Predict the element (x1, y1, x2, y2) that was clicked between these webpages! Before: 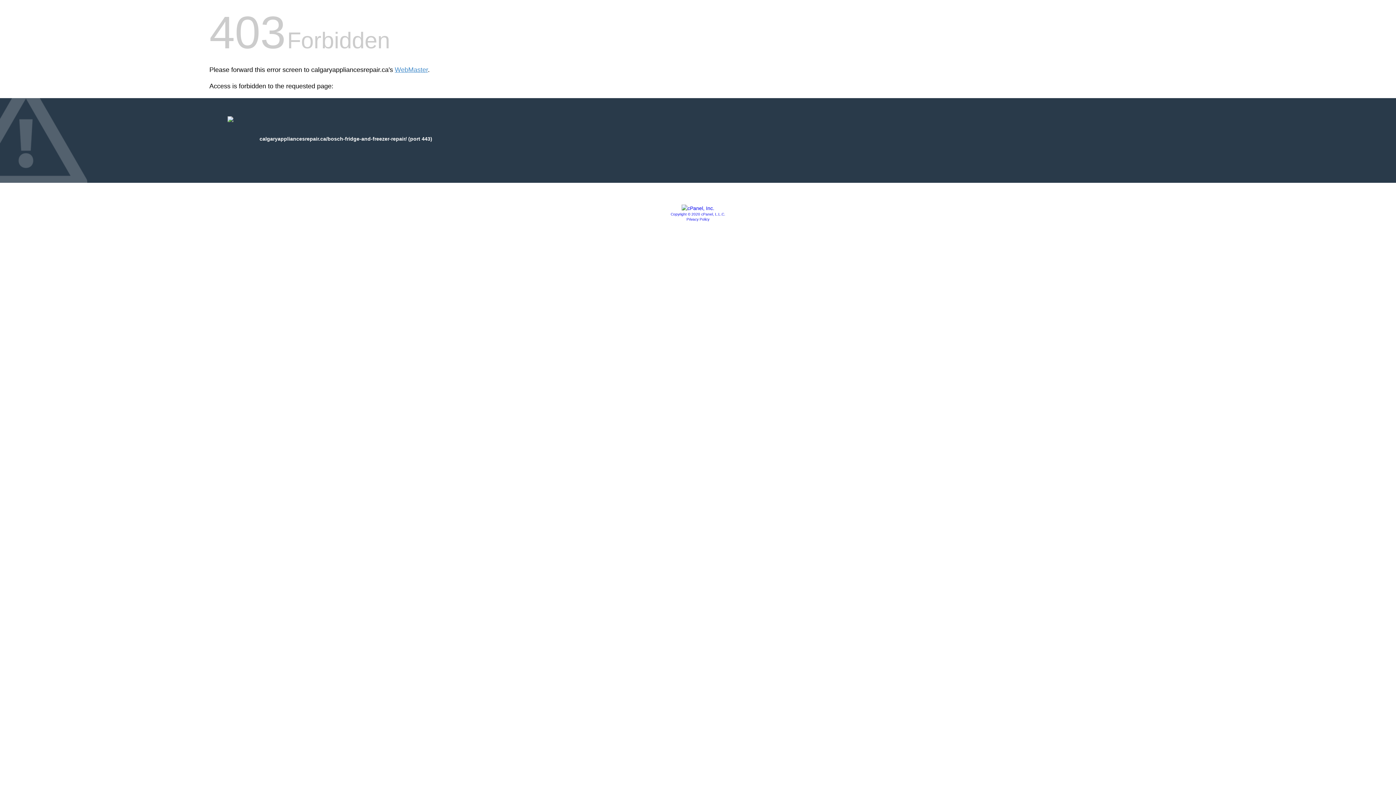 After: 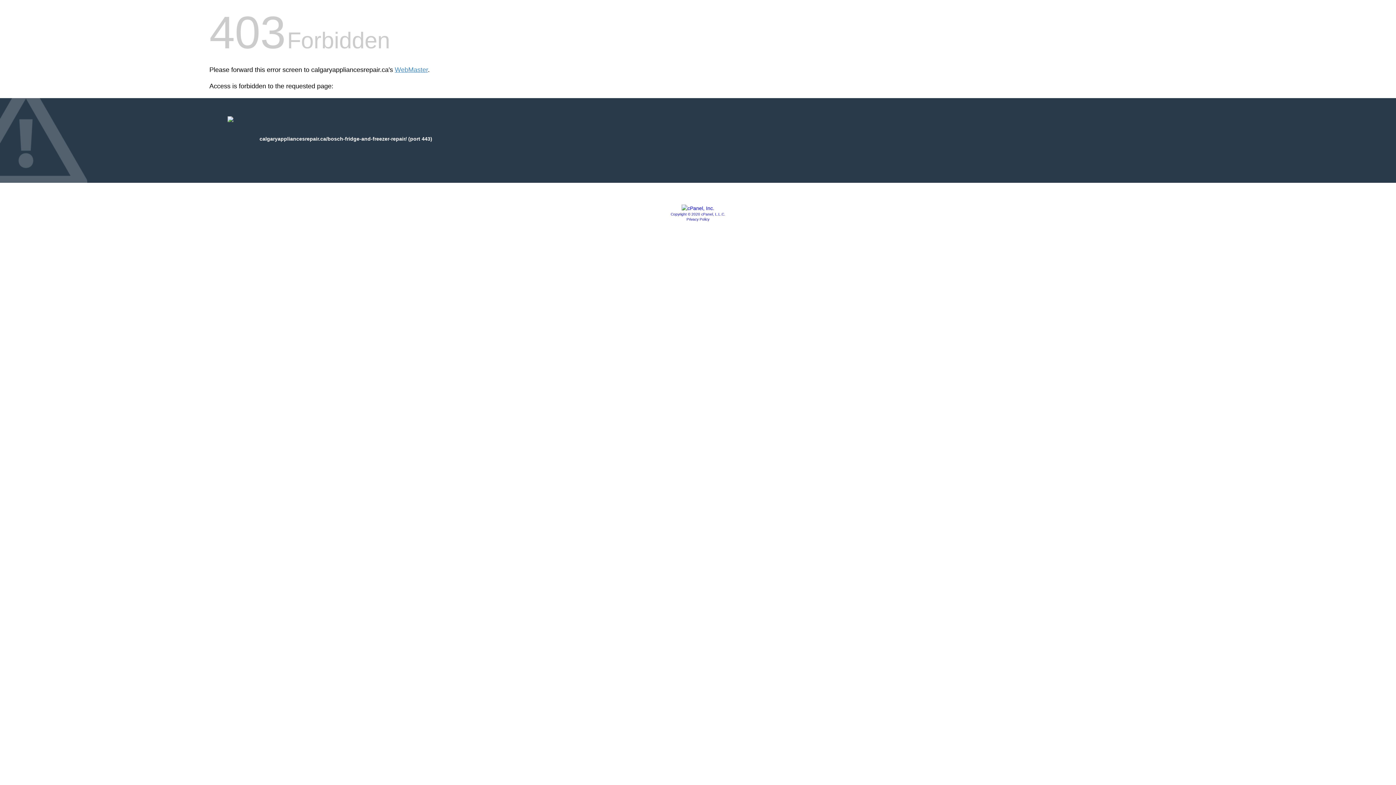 Action: bbox: (670, 212, 725, 216) label: Copyright © 2020 cPanel, L.L.C.